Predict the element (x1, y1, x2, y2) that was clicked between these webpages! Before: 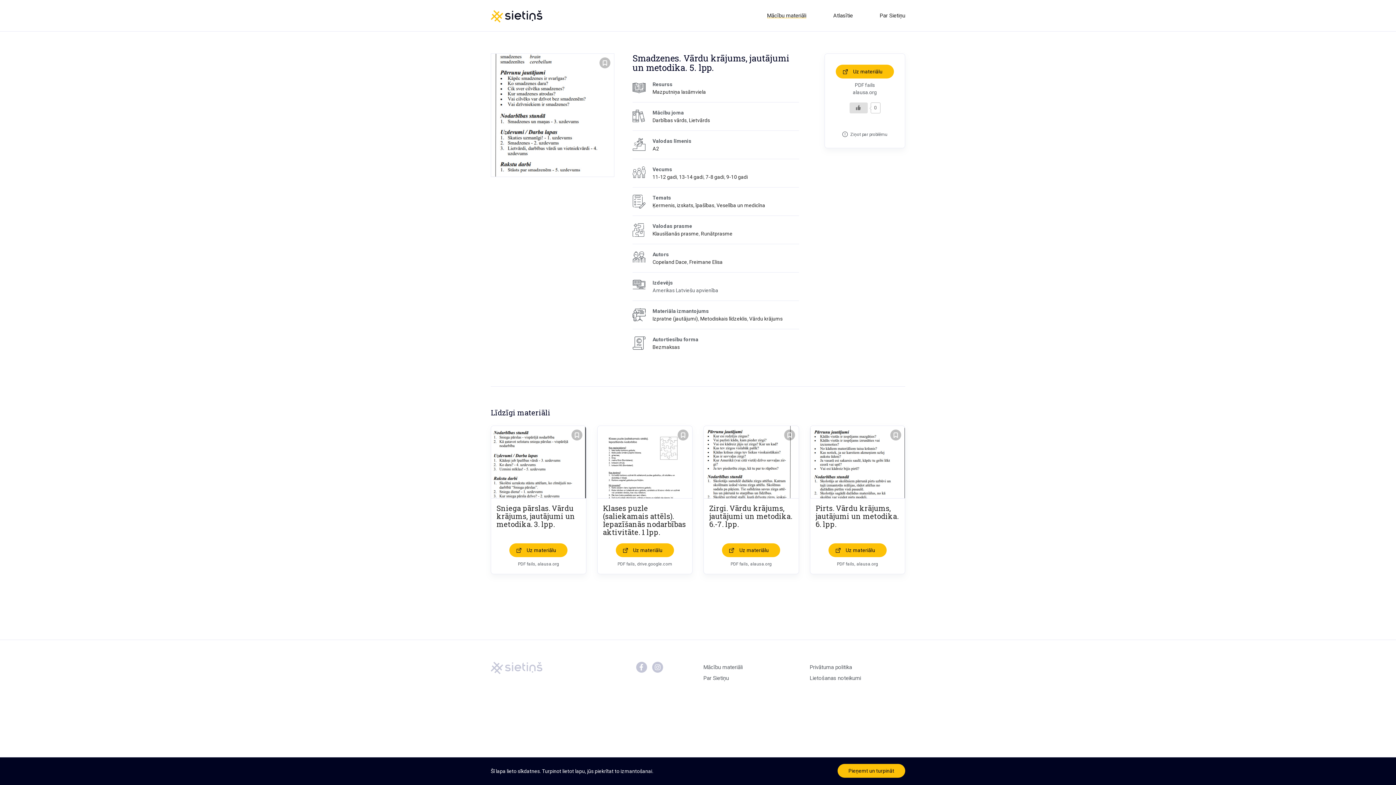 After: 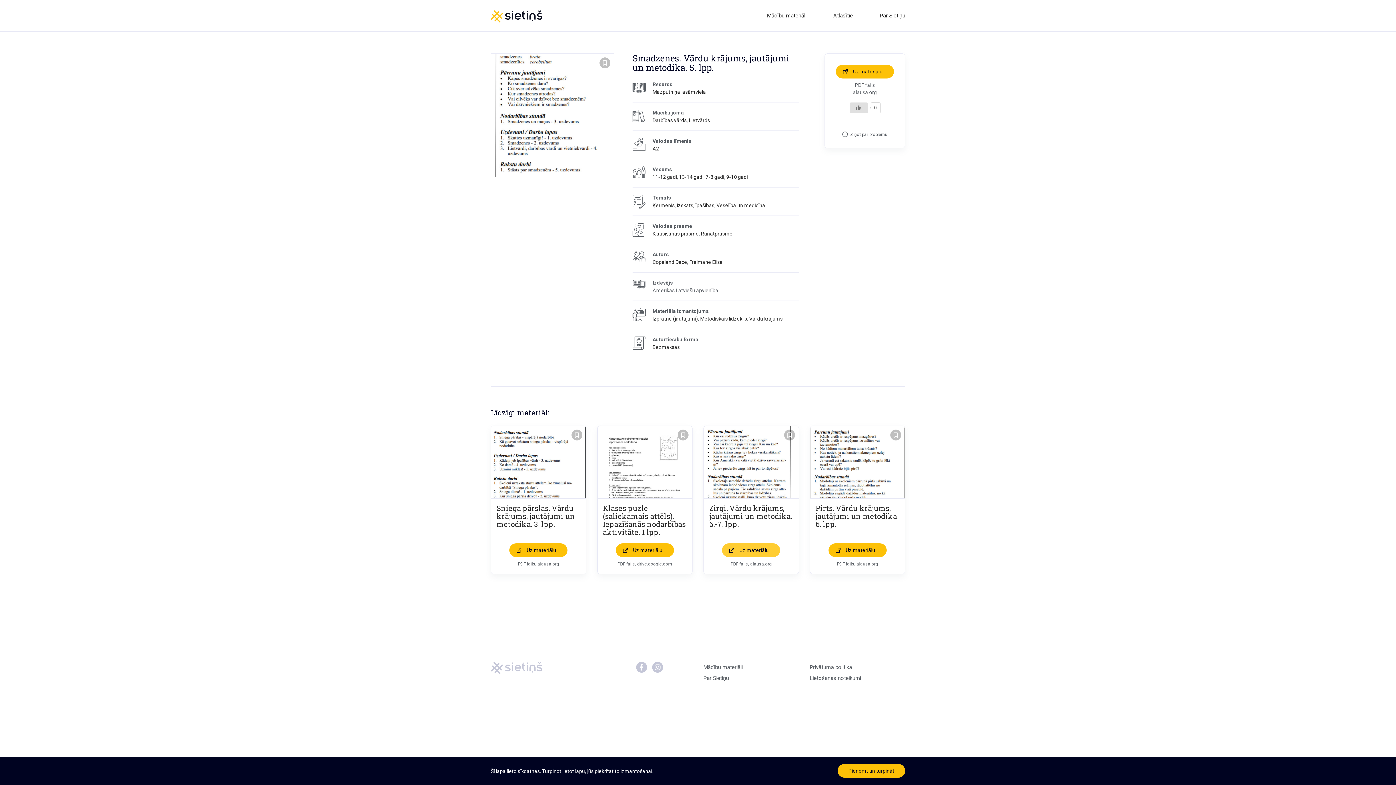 Action: bbox: (722, 543, 780, 557) label: Uz materiālu